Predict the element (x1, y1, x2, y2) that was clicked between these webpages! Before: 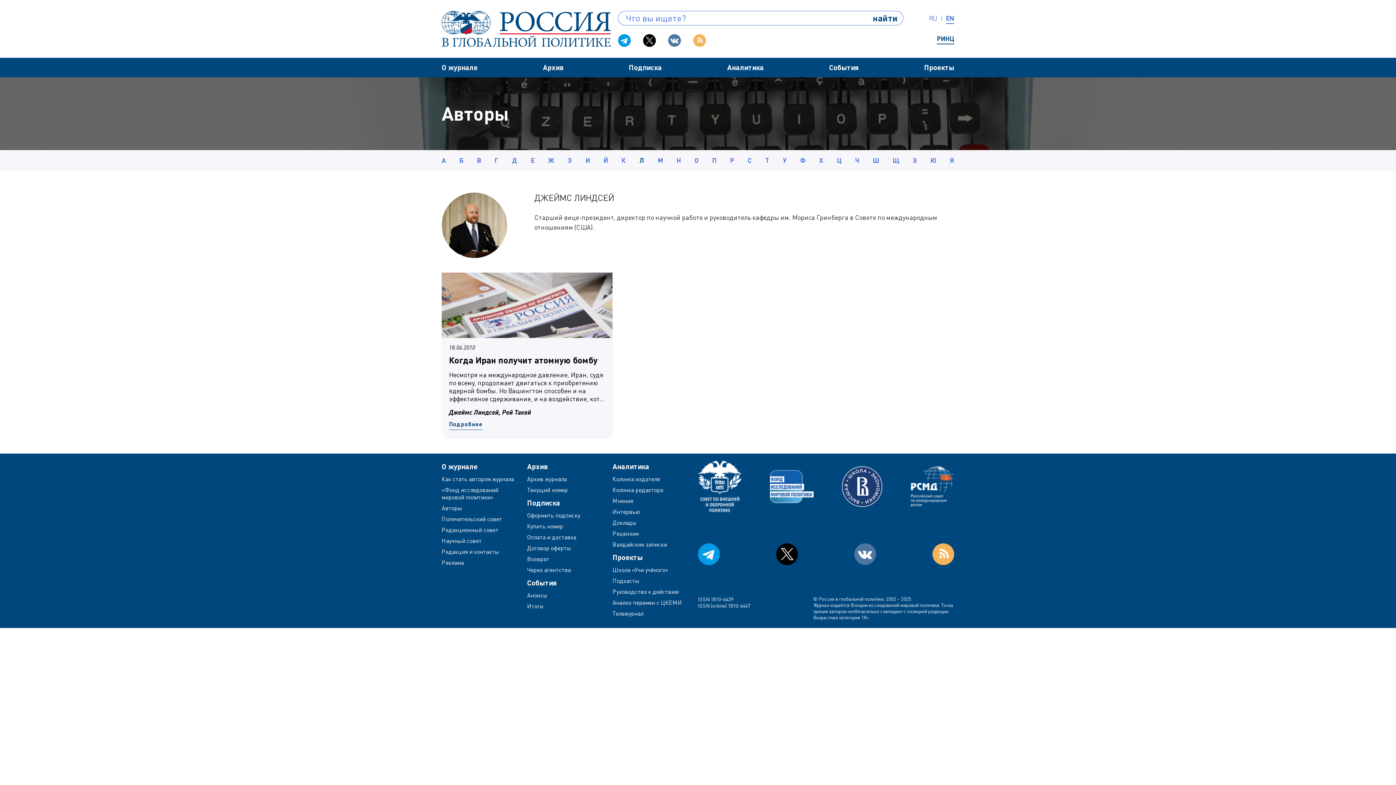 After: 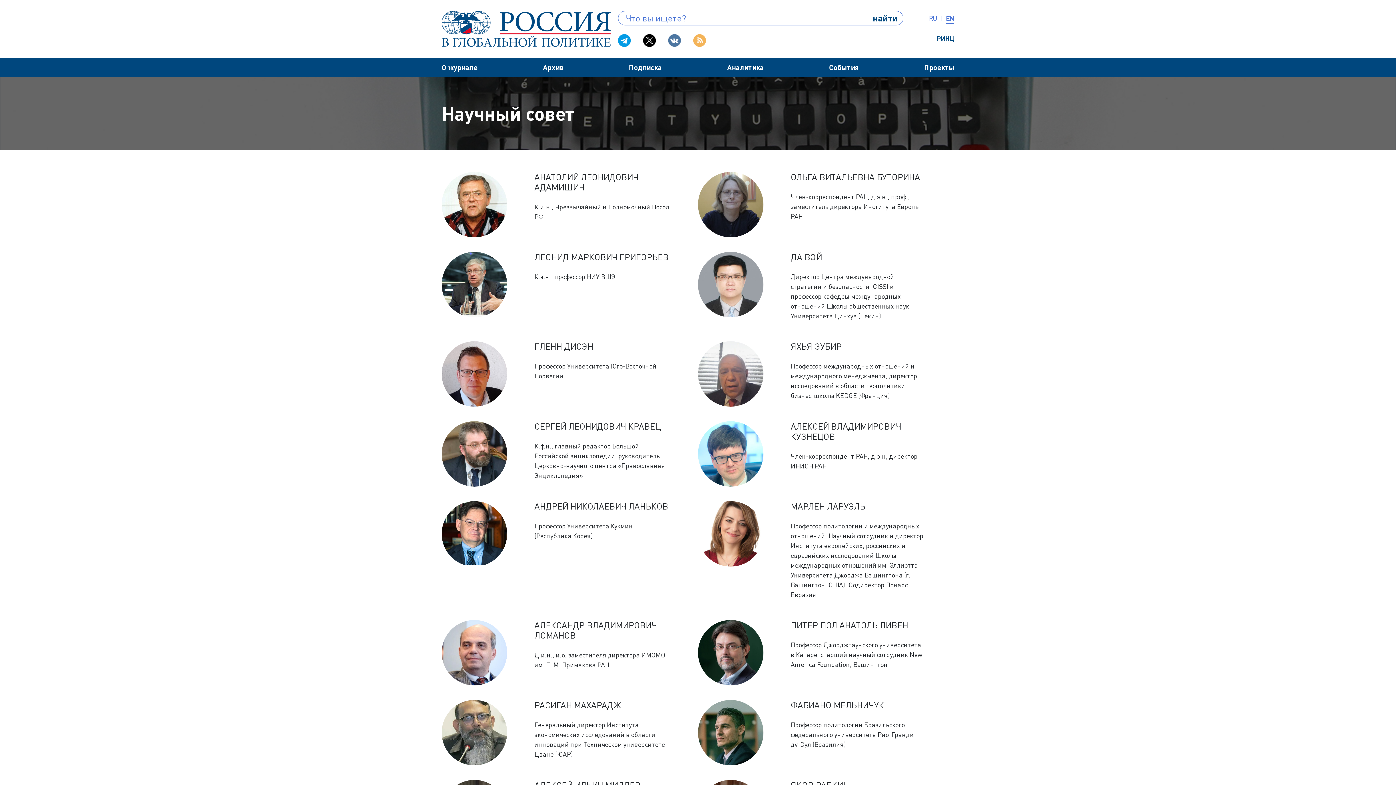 Action: label: Научный совет bbox: (441, 537, 519, 544)